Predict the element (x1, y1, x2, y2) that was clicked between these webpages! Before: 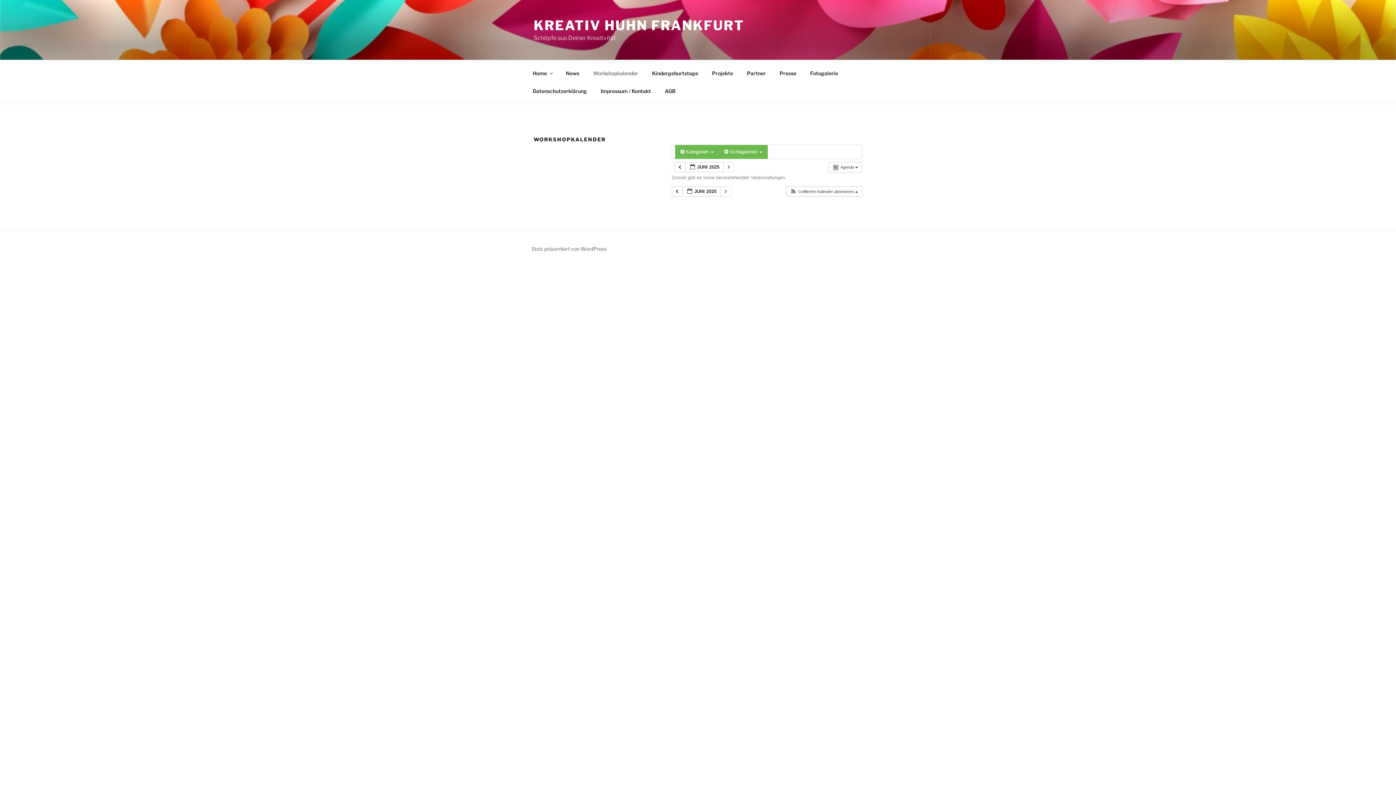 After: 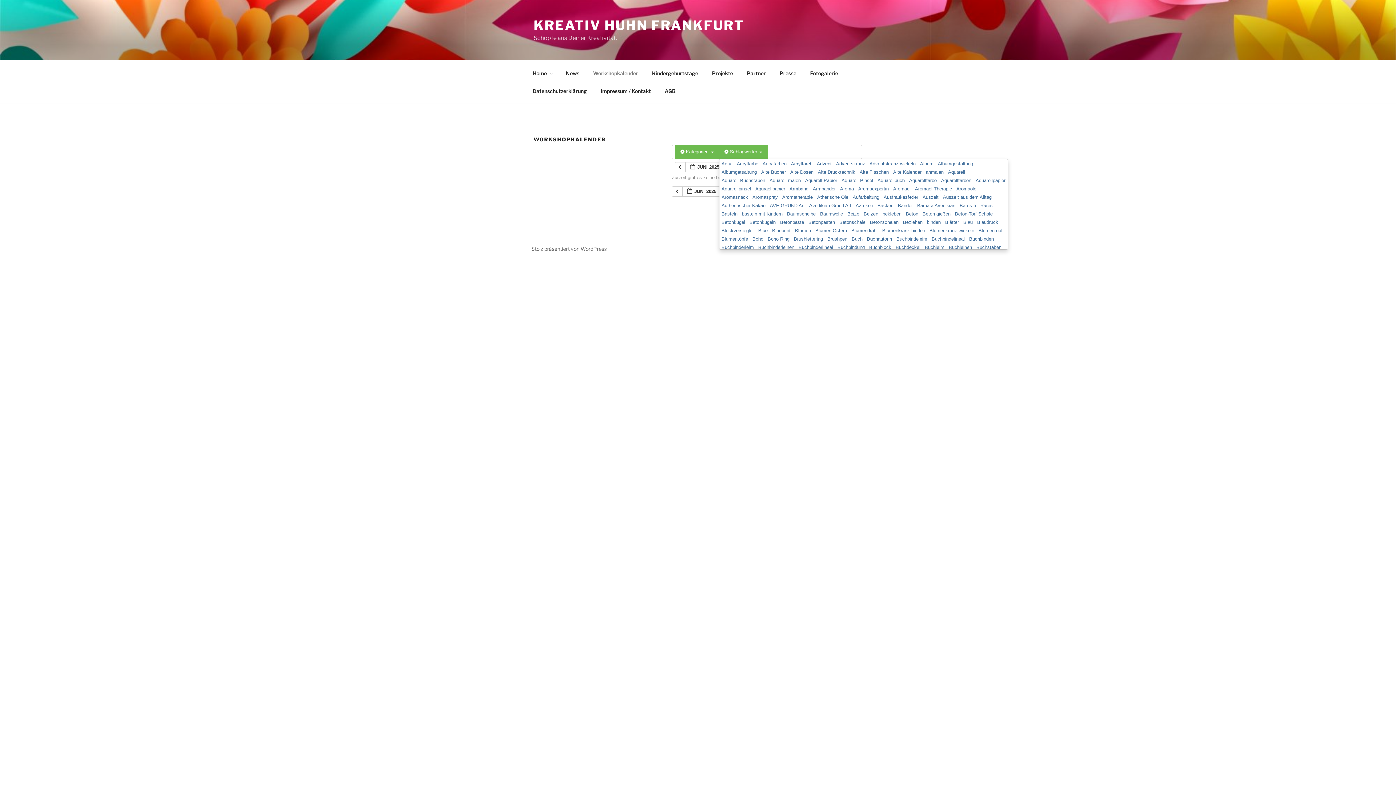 Action: label:  Schlagwörter  bbox: (719, 145, 767, 158)